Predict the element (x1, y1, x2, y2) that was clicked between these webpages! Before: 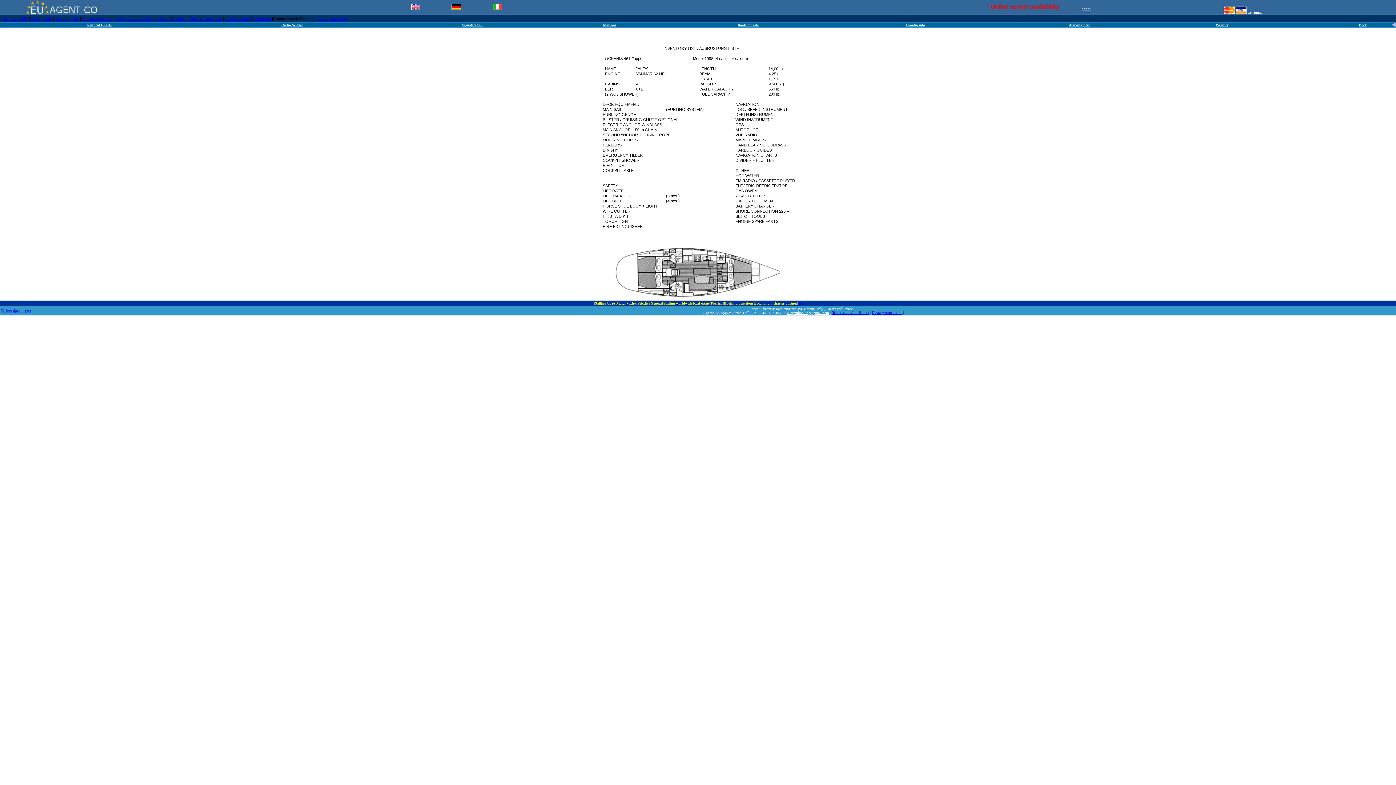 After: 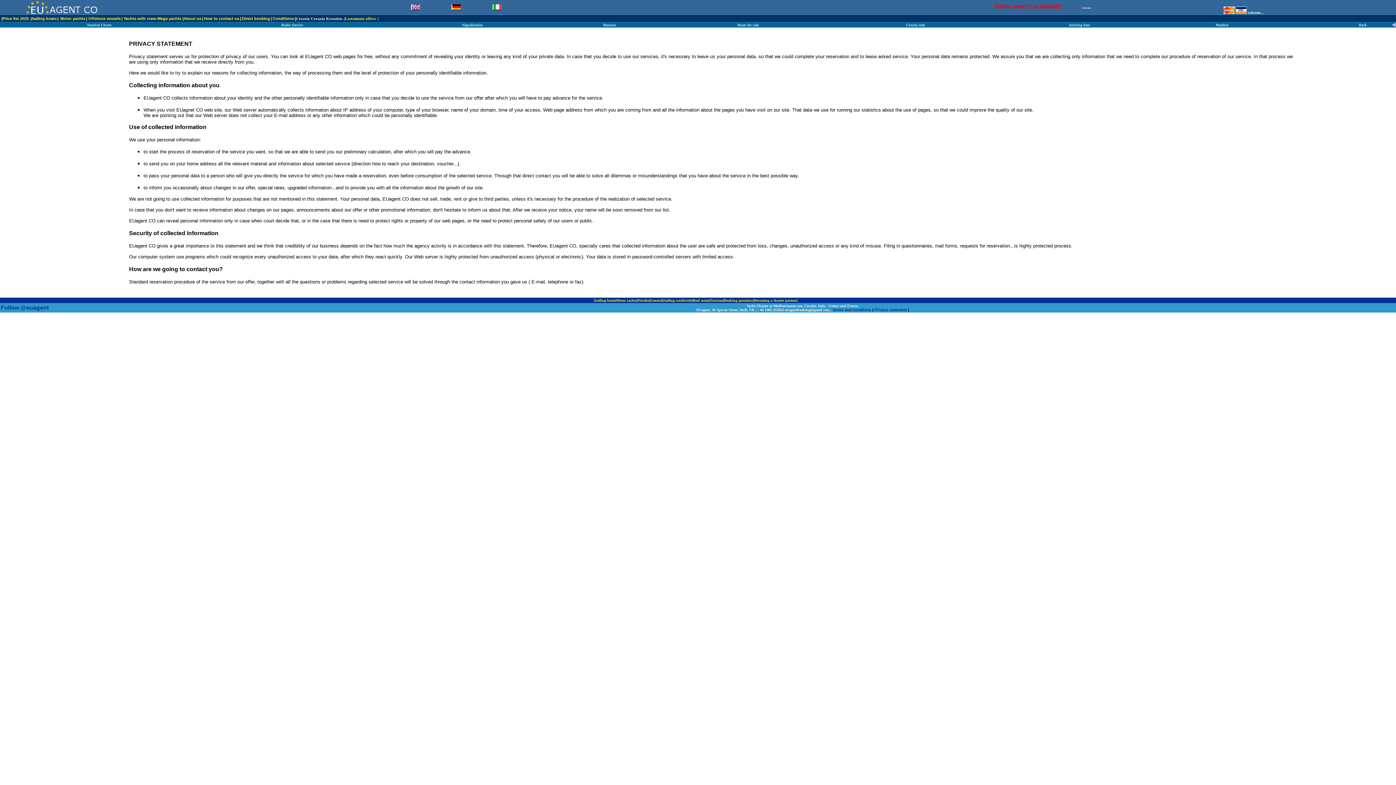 Action: label: Privacy statement bbox: (872, 310, 902, 314)